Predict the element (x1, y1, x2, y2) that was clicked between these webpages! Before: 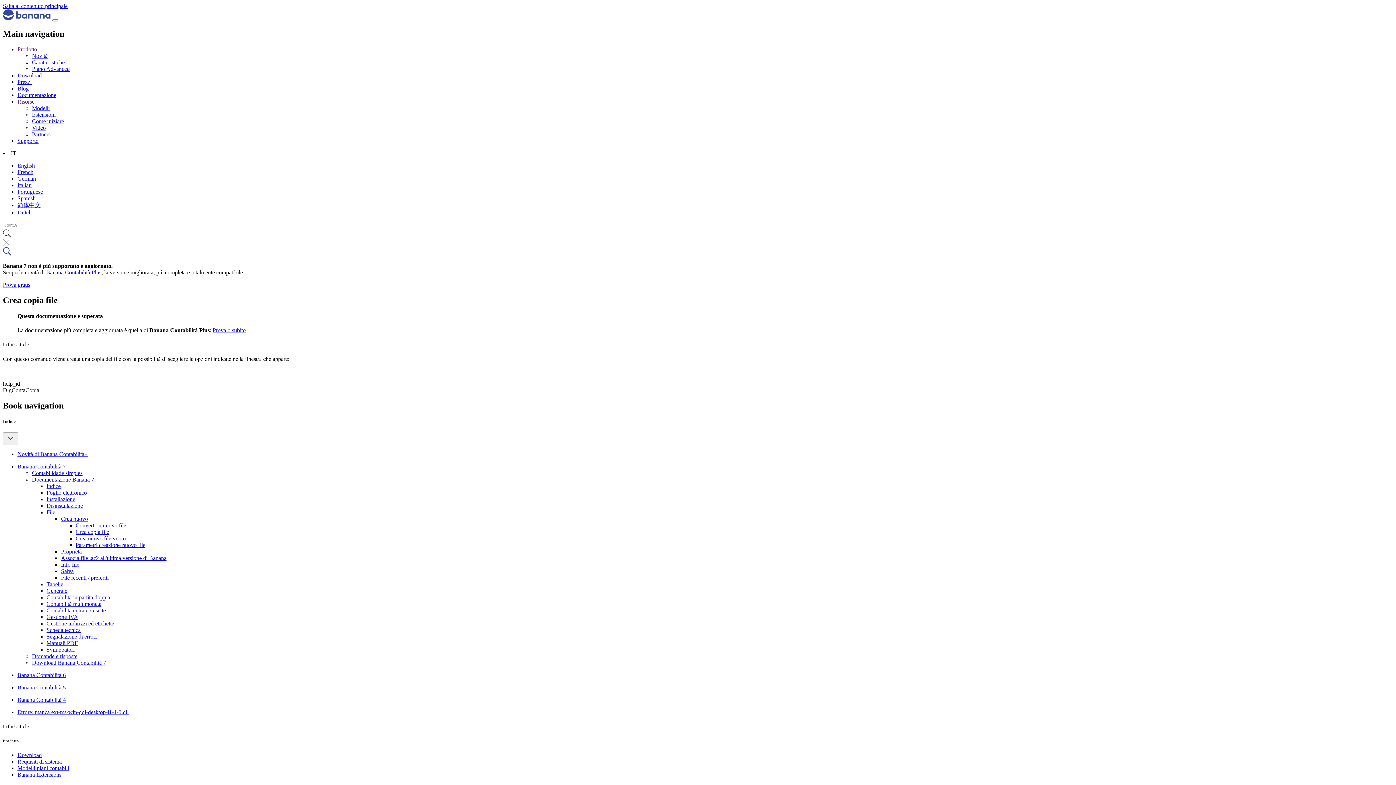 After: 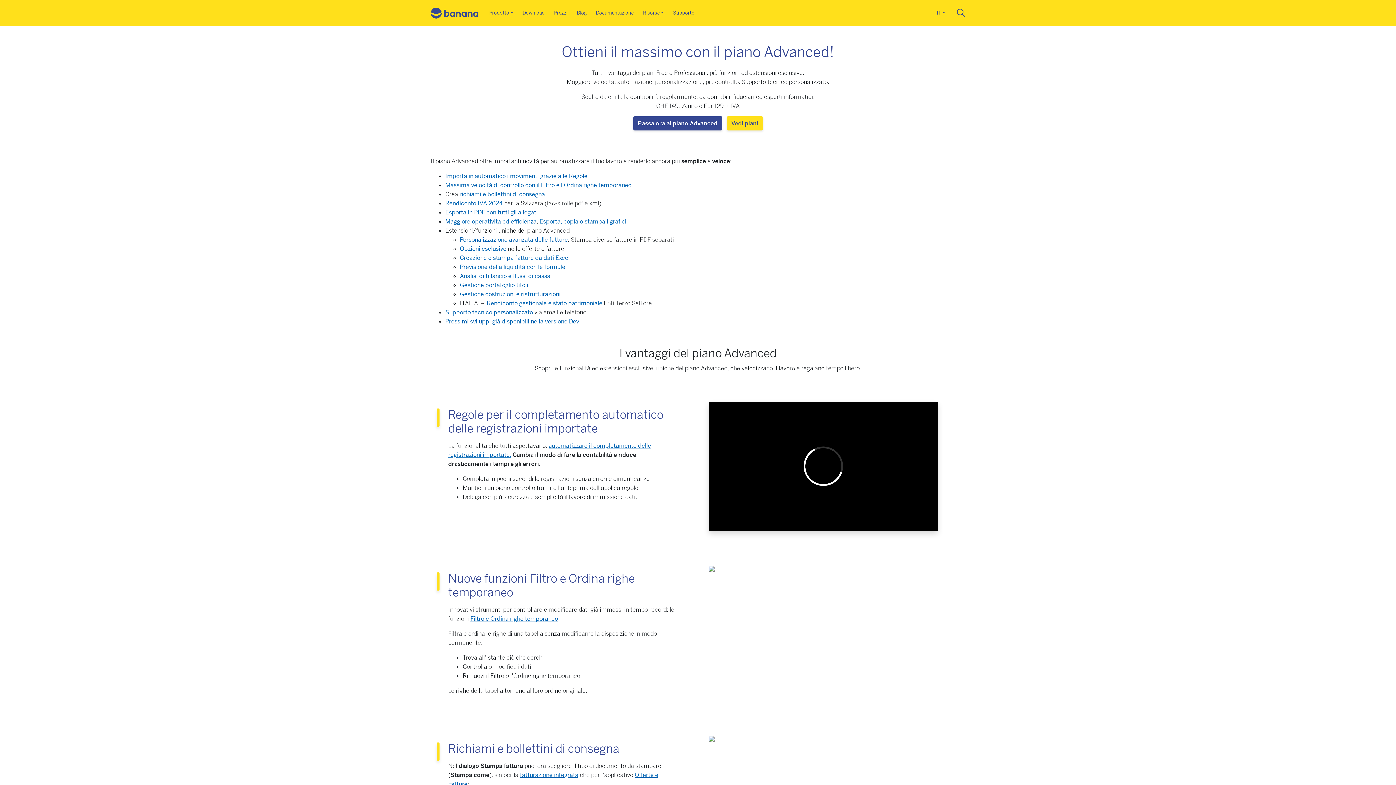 Action: label: Piano Advanced bbox: (32, 65, 69, 71)